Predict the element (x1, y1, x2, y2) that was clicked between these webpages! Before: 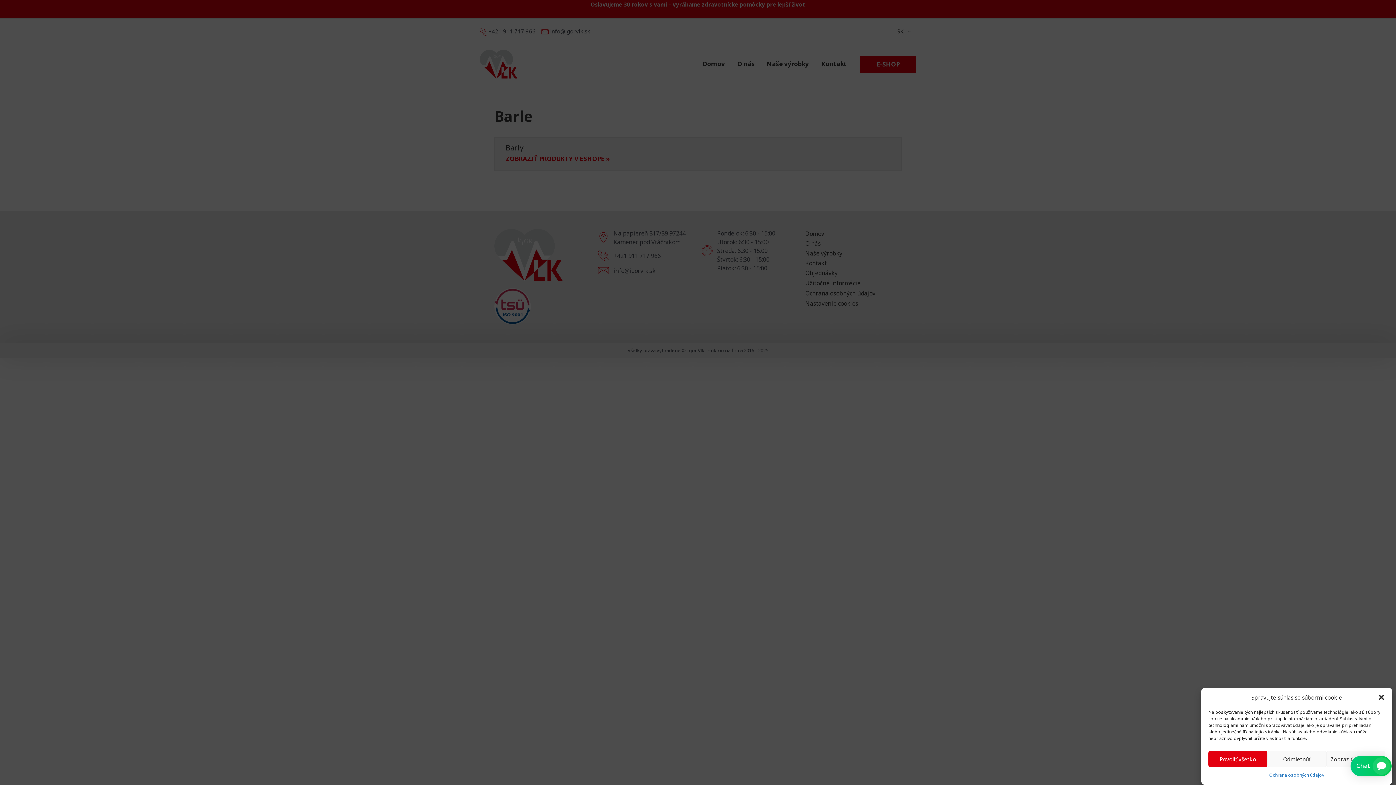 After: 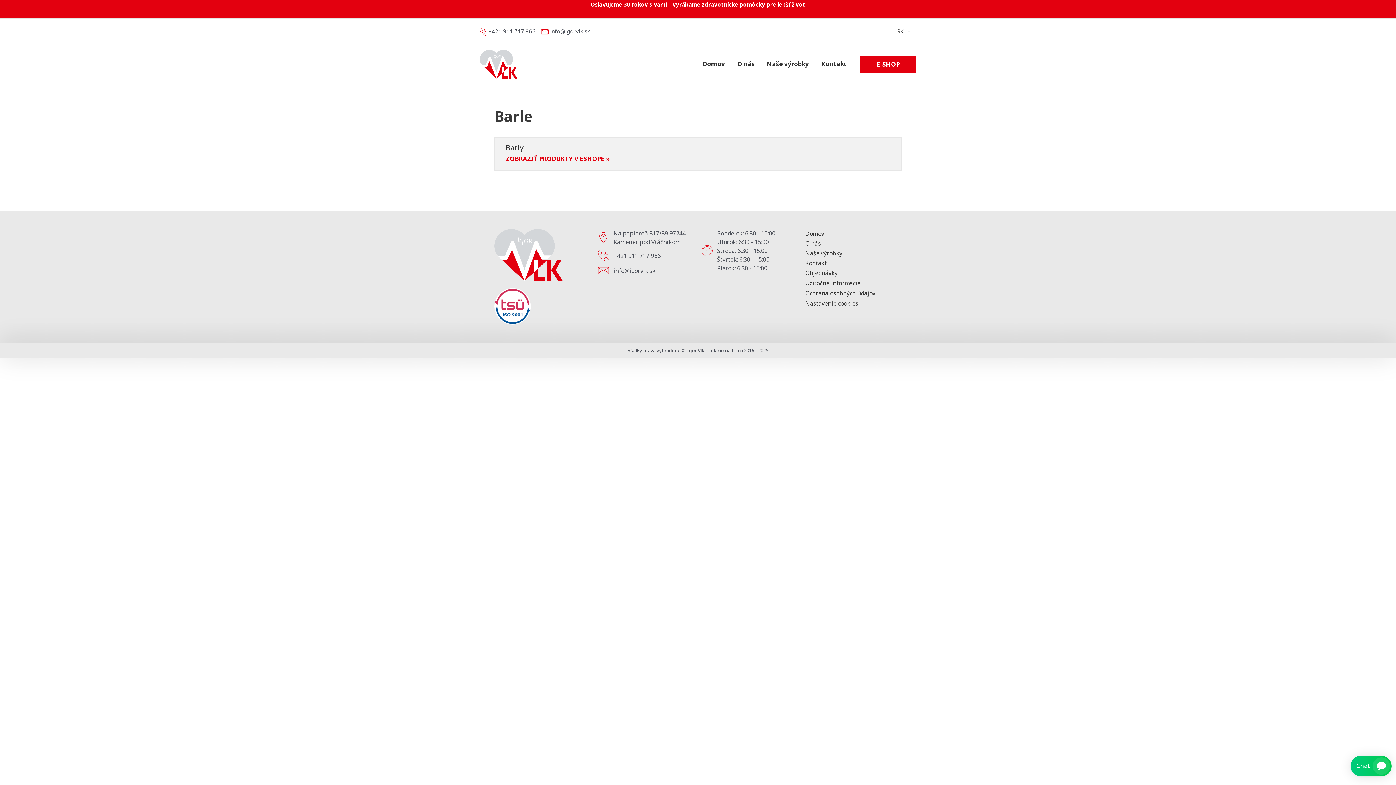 Action: label: Povoliť všetko bbox: (1208, 751, 1267, 767)